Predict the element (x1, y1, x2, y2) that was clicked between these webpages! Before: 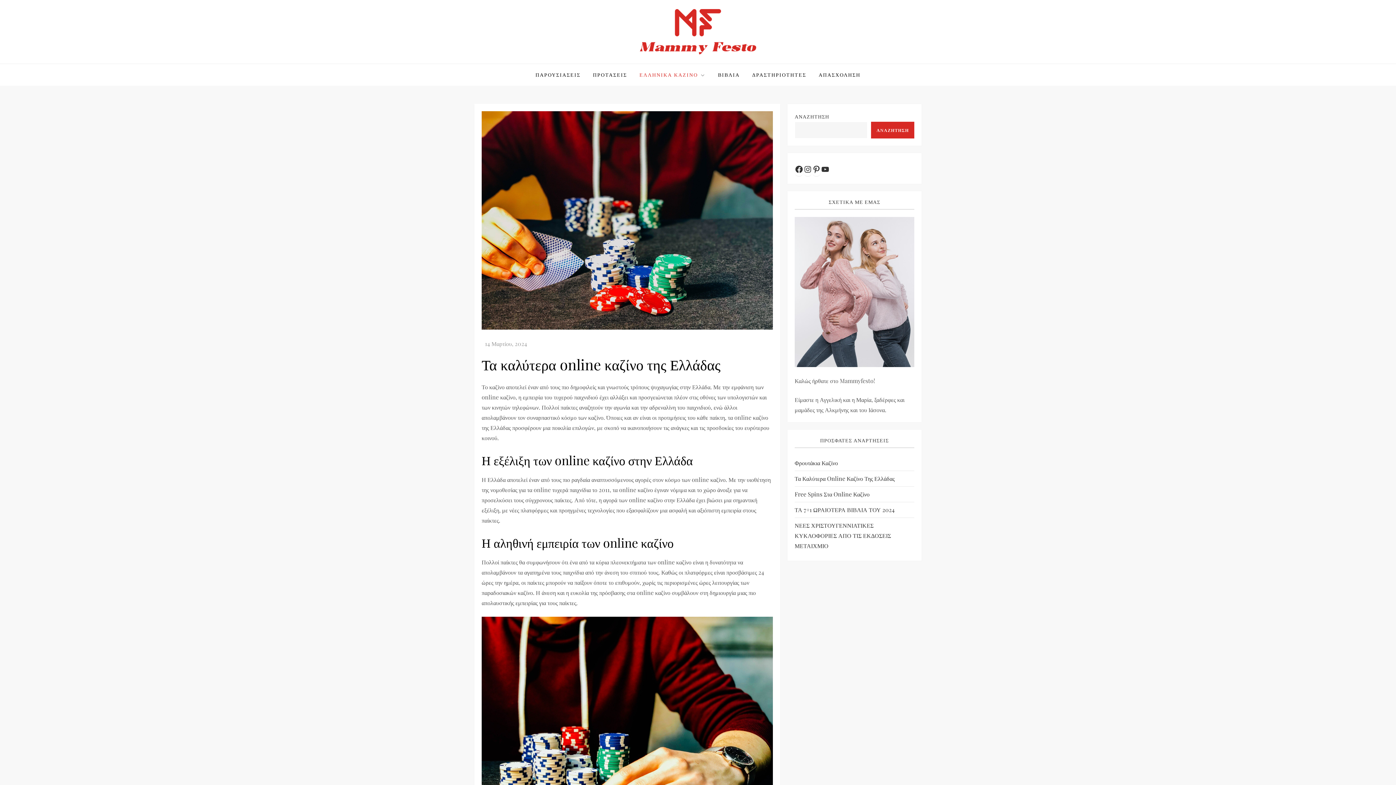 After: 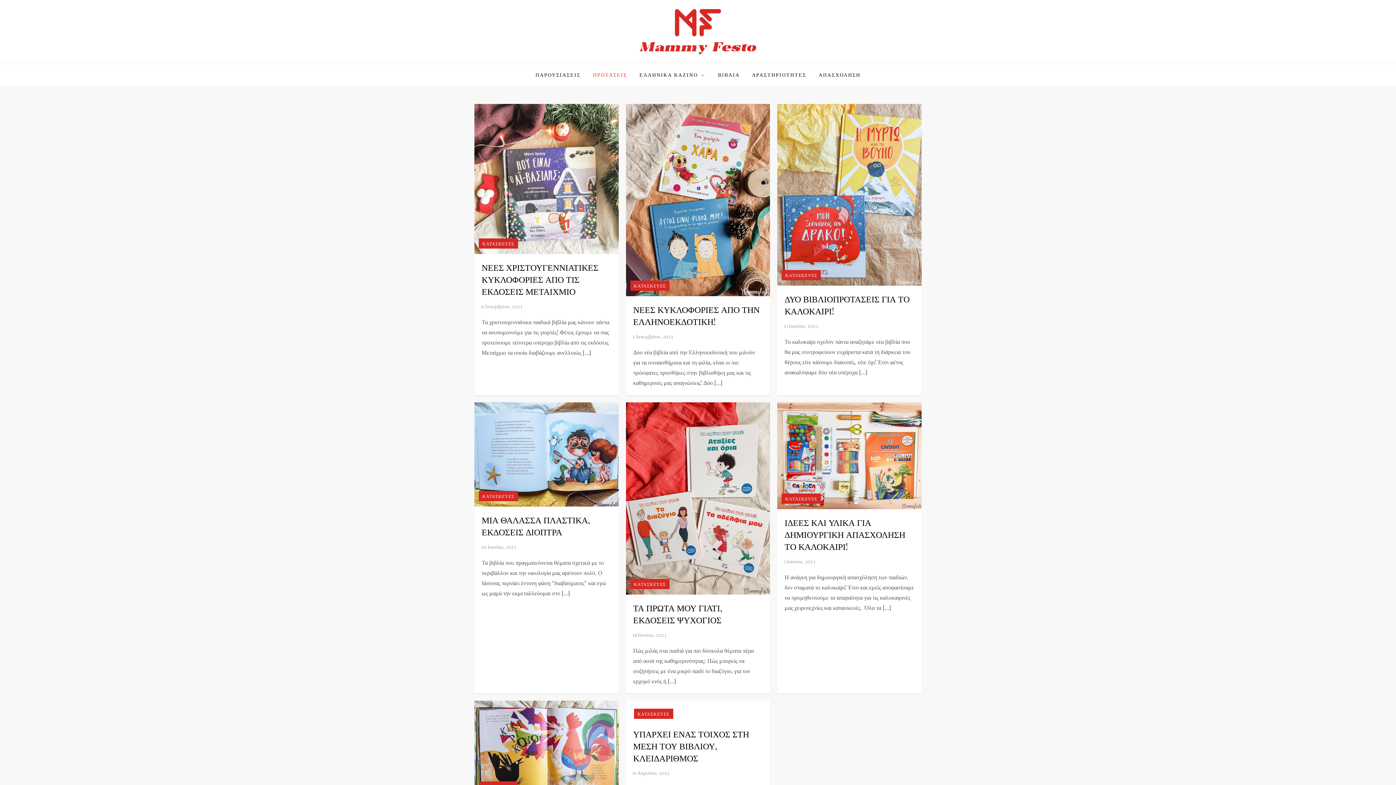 Action: label: ΠΡΟΤΑΣΕΙΣ bbox: (587, 63, 632, 85)